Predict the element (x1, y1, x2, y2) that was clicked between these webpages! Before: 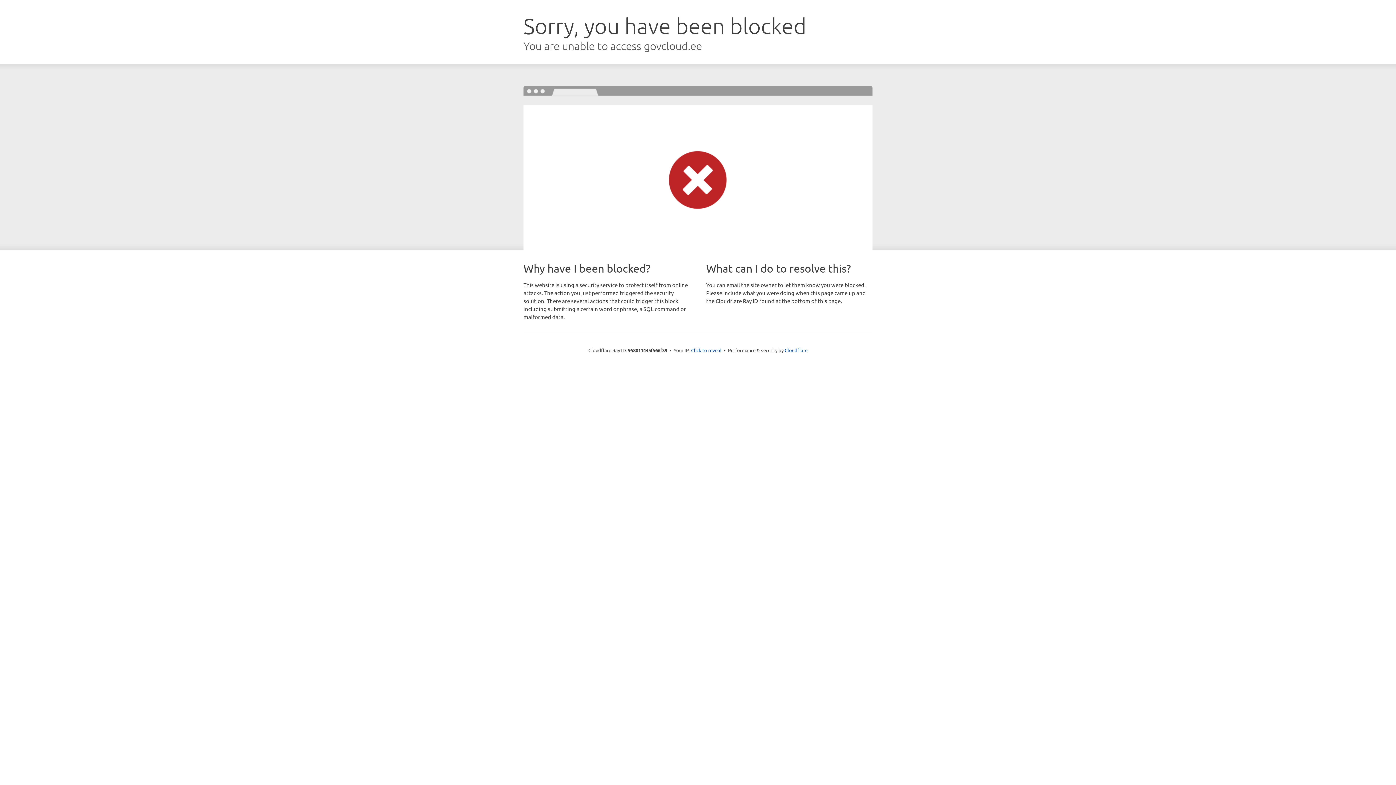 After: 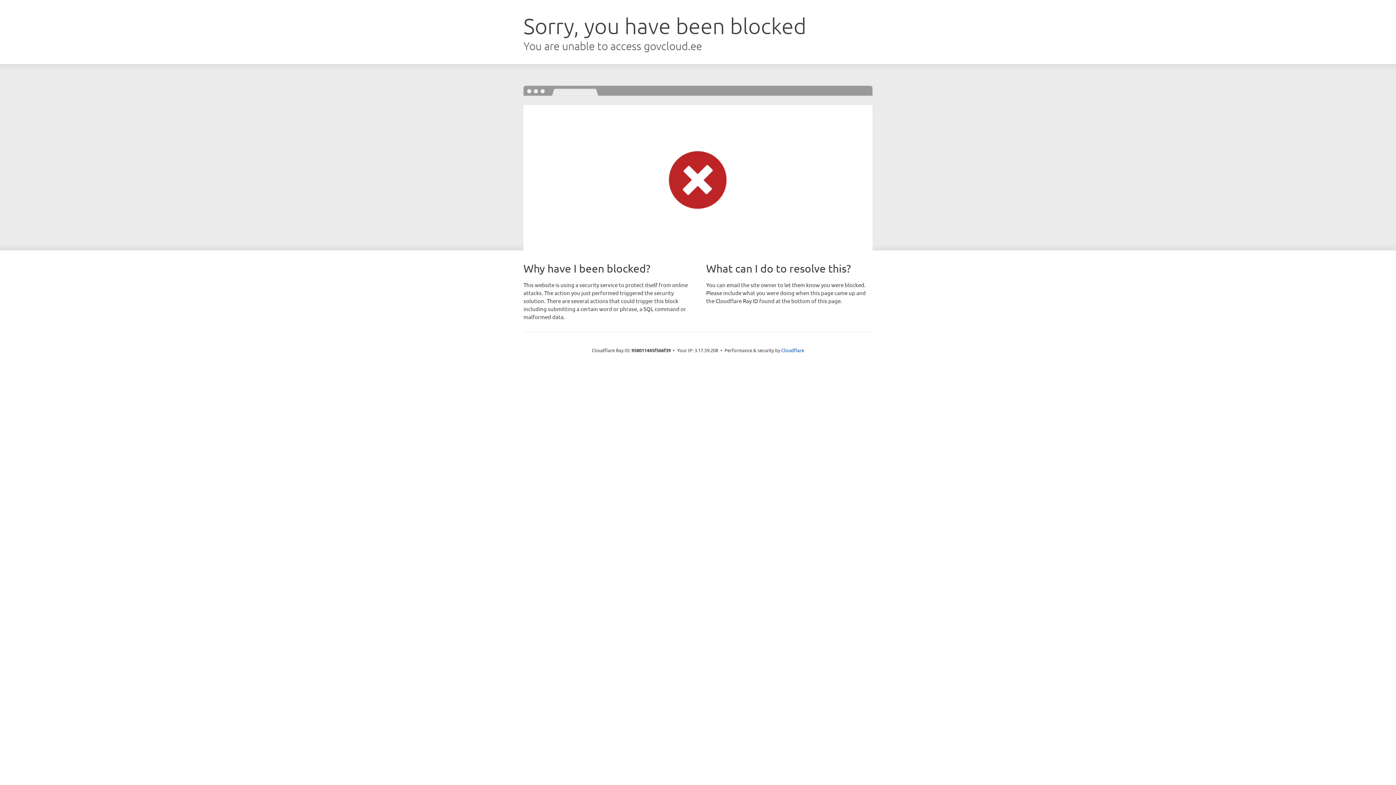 Action: label: Click to reveal bbox: (691, 346, 721, 353)